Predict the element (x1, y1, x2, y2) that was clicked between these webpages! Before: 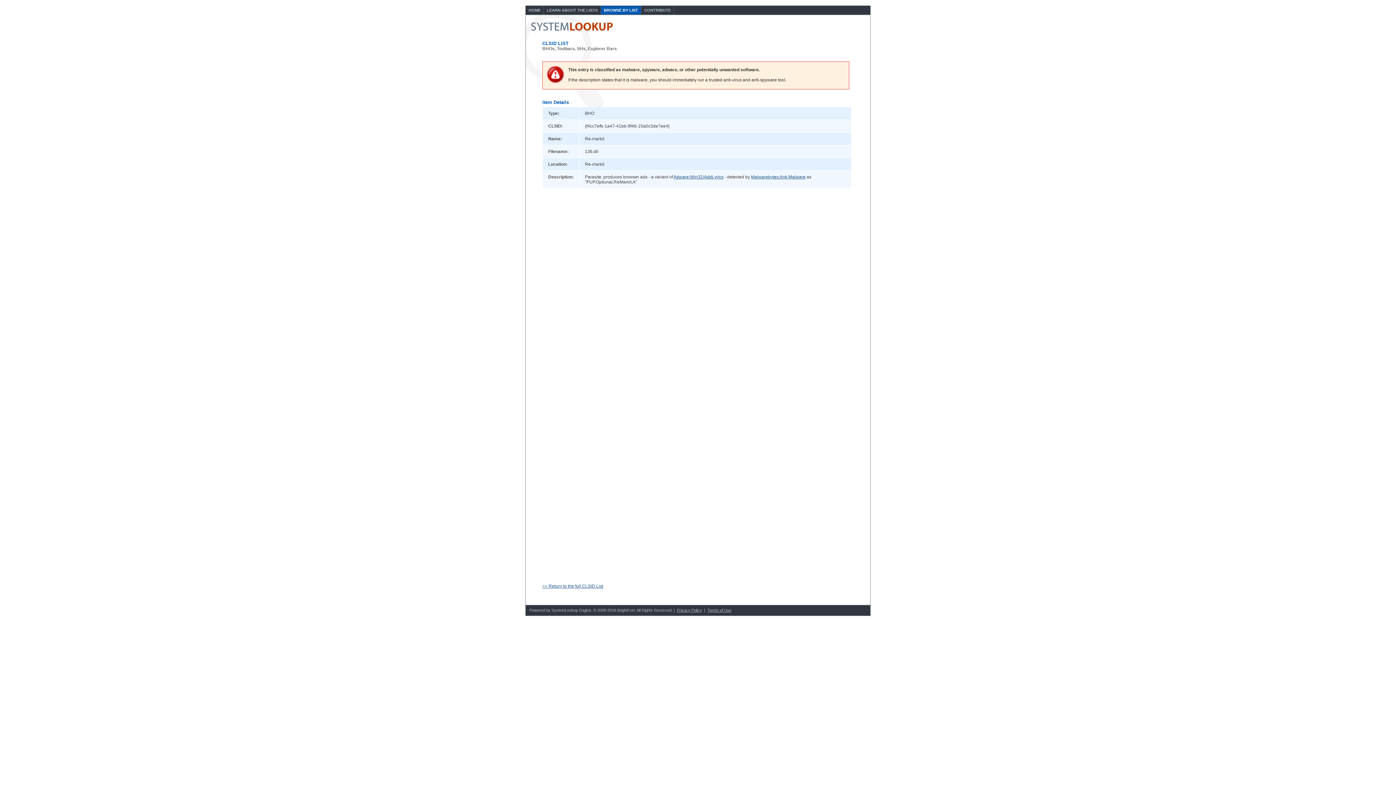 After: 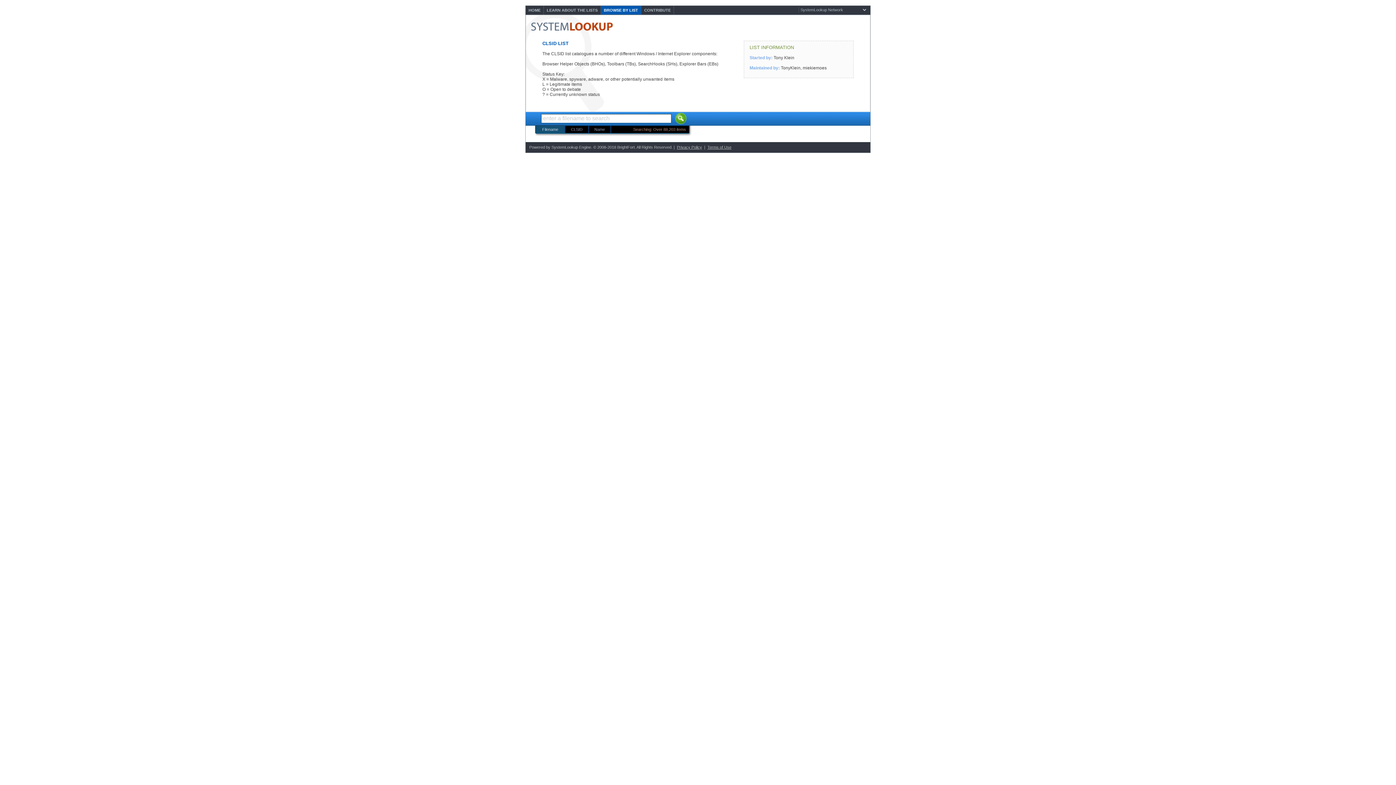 Action: bbox: (542, 584, 603, 589) label: << Return to the full CLSID List